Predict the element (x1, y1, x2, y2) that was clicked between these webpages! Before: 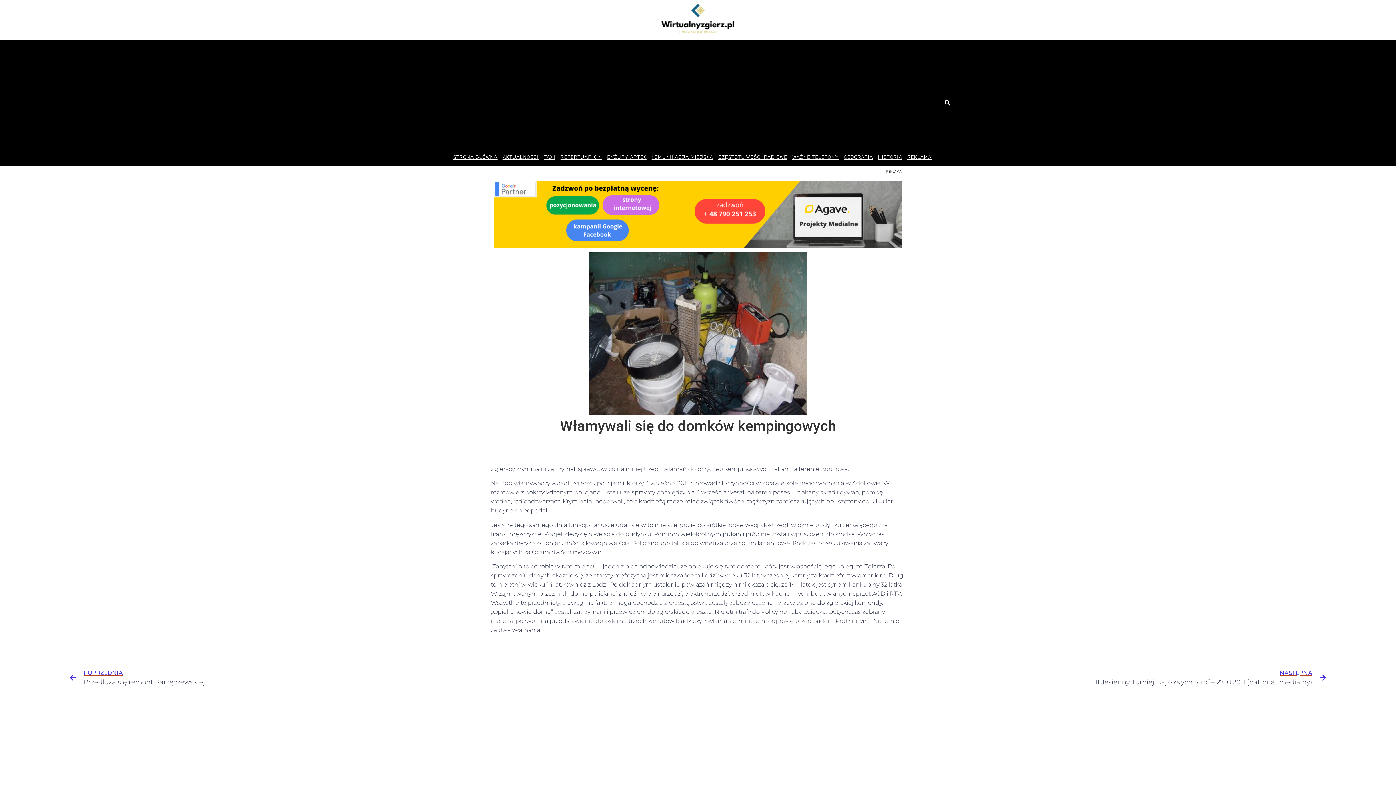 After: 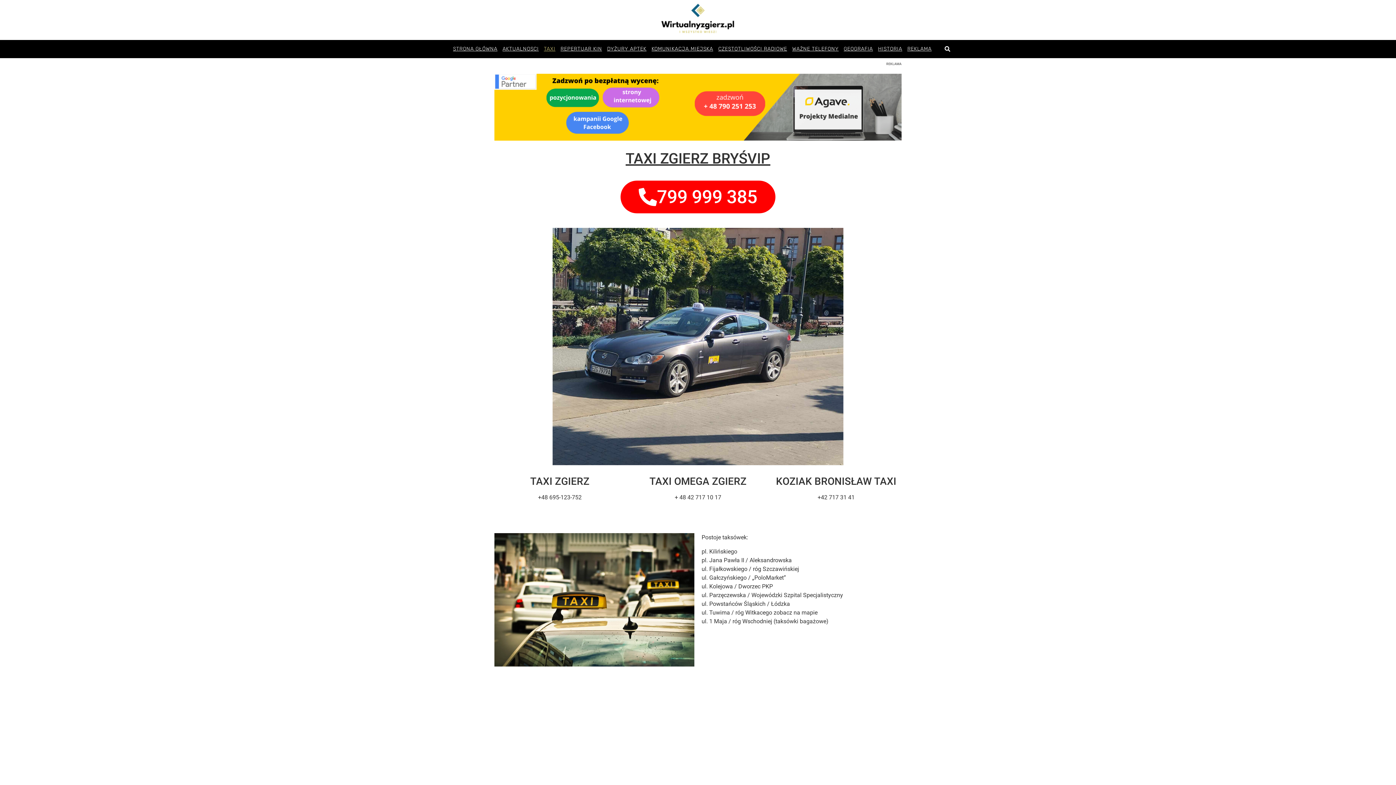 Action: label: TAXI bbox: (541, 149, 558, 165)